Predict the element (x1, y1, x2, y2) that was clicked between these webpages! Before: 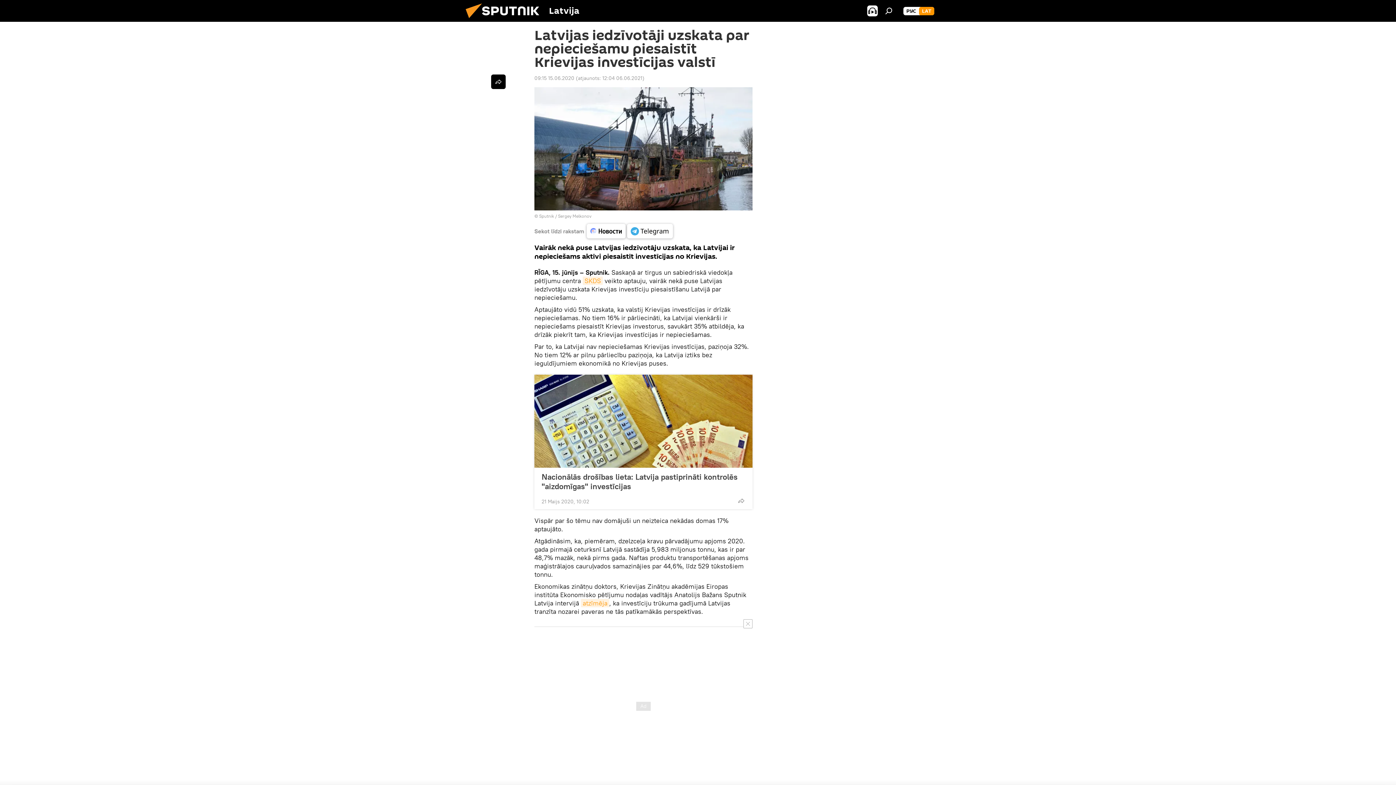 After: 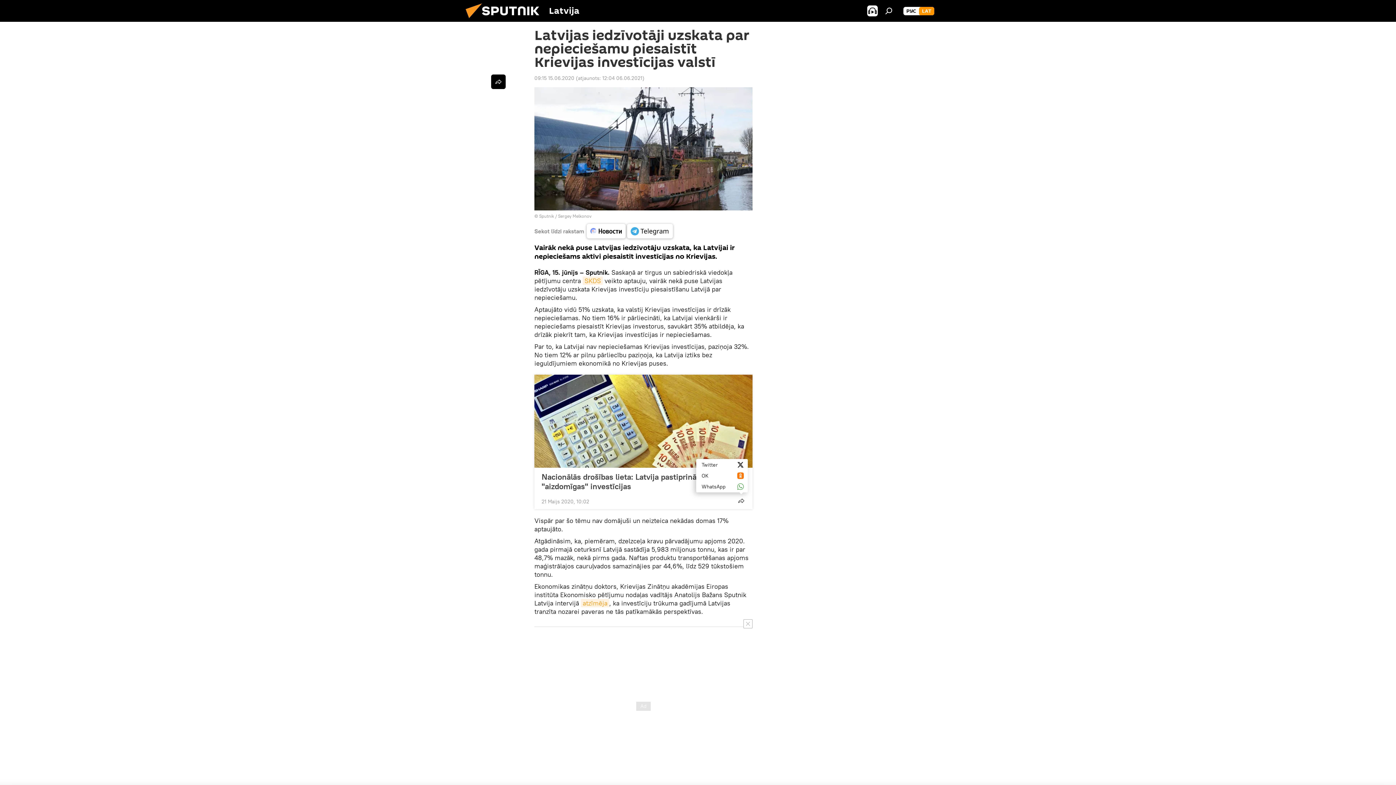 Action: bbox: (734, 493, 748, 508)